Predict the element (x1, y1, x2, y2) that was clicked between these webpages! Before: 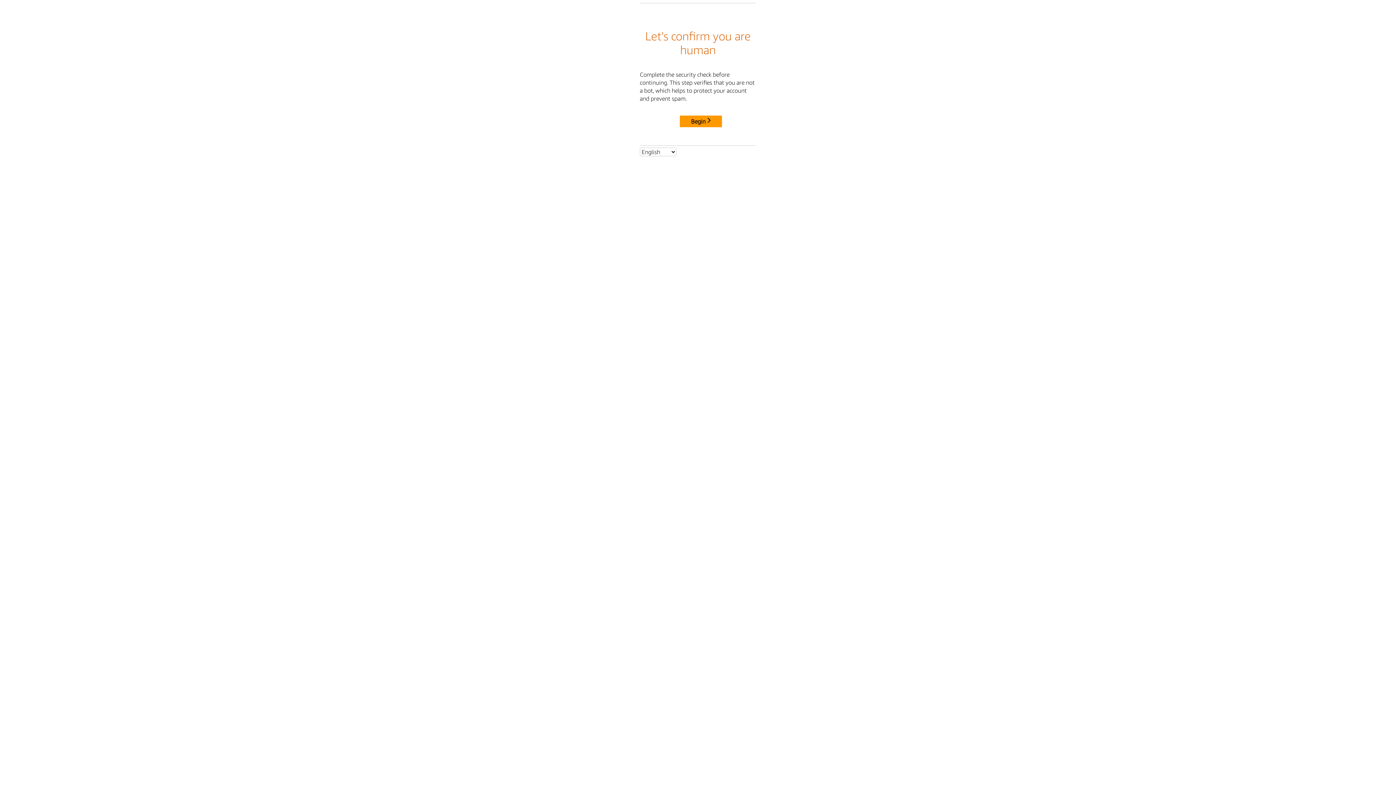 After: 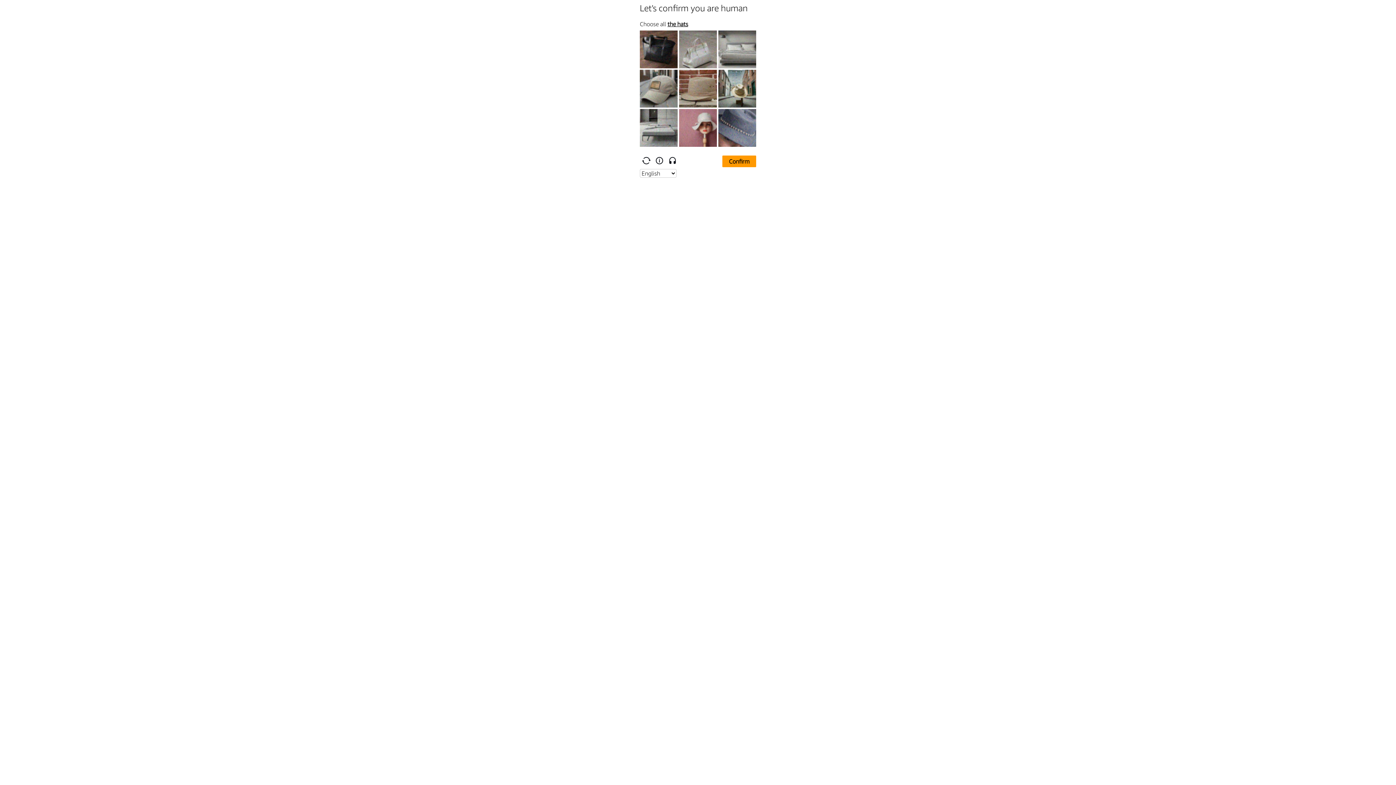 Action: bbox: (680, 115, 722, 127) label: Begin